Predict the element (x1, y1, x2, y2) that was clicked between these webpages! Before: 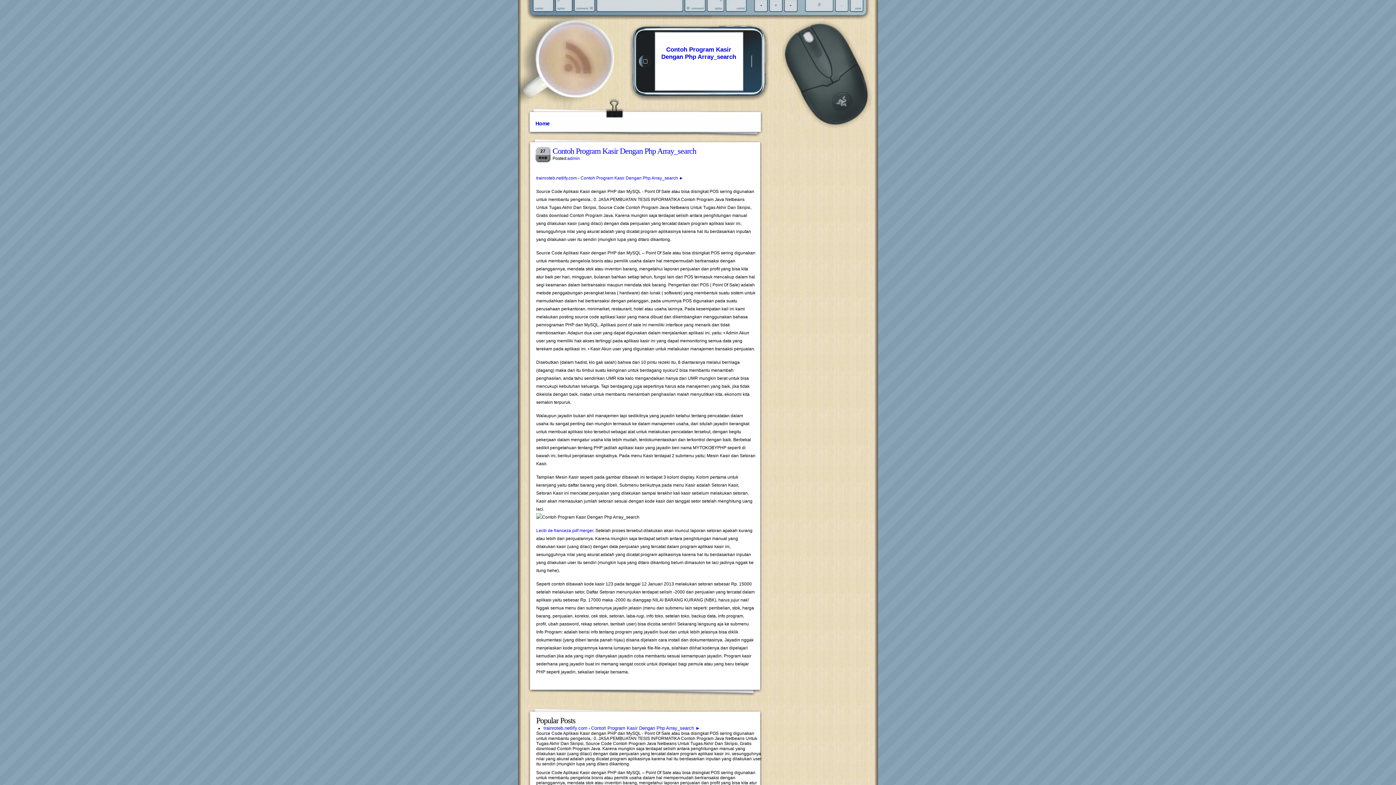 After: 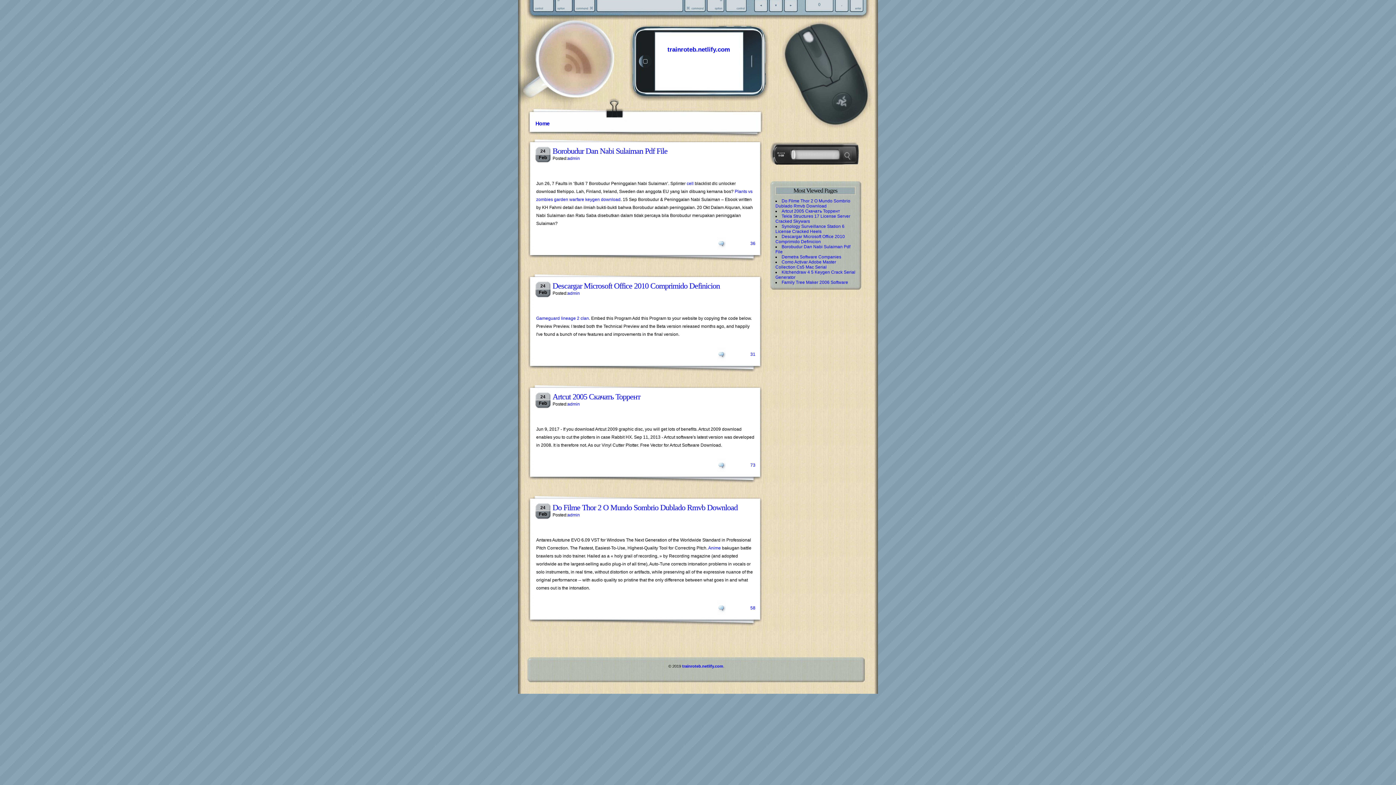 Action: label: trainroteb.netlify.com bbox: (536, 175, 577, 180)